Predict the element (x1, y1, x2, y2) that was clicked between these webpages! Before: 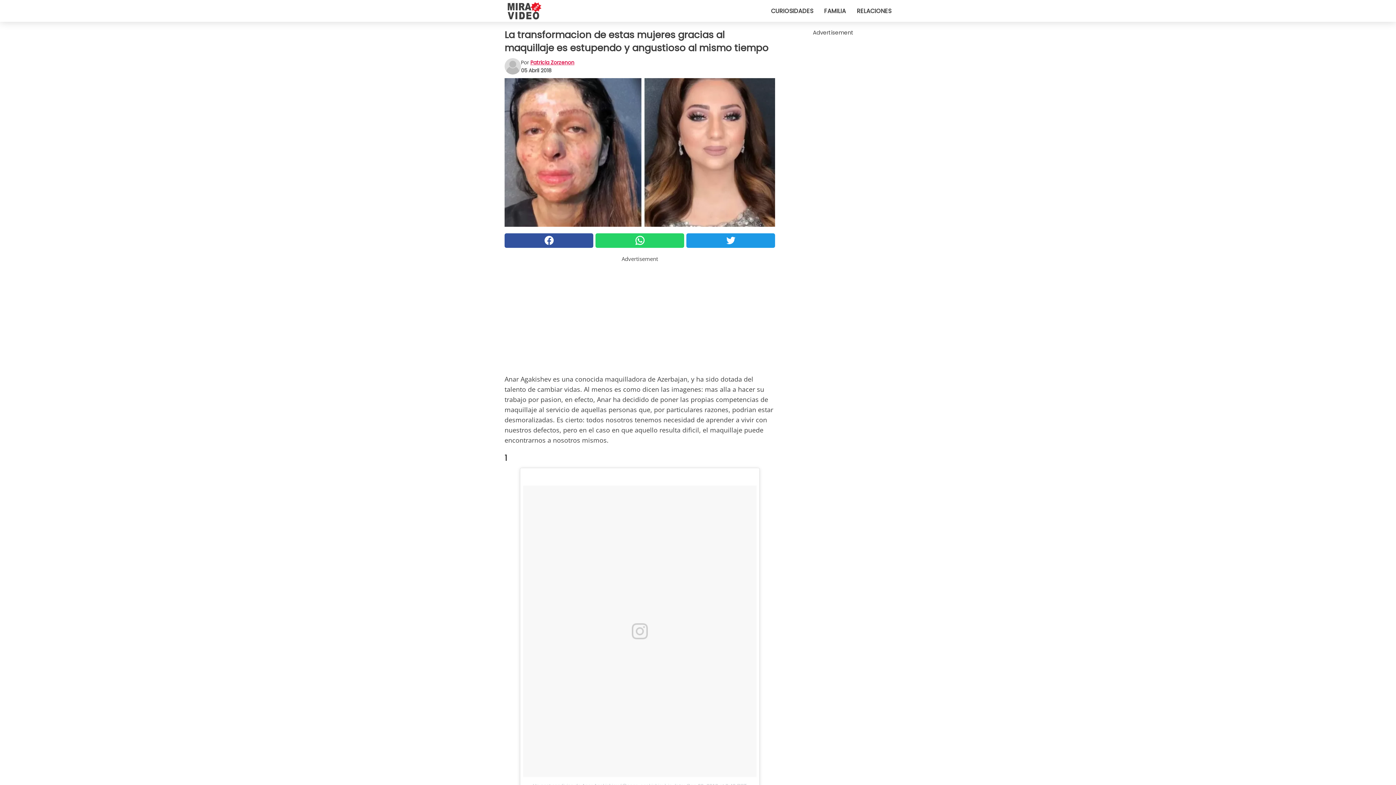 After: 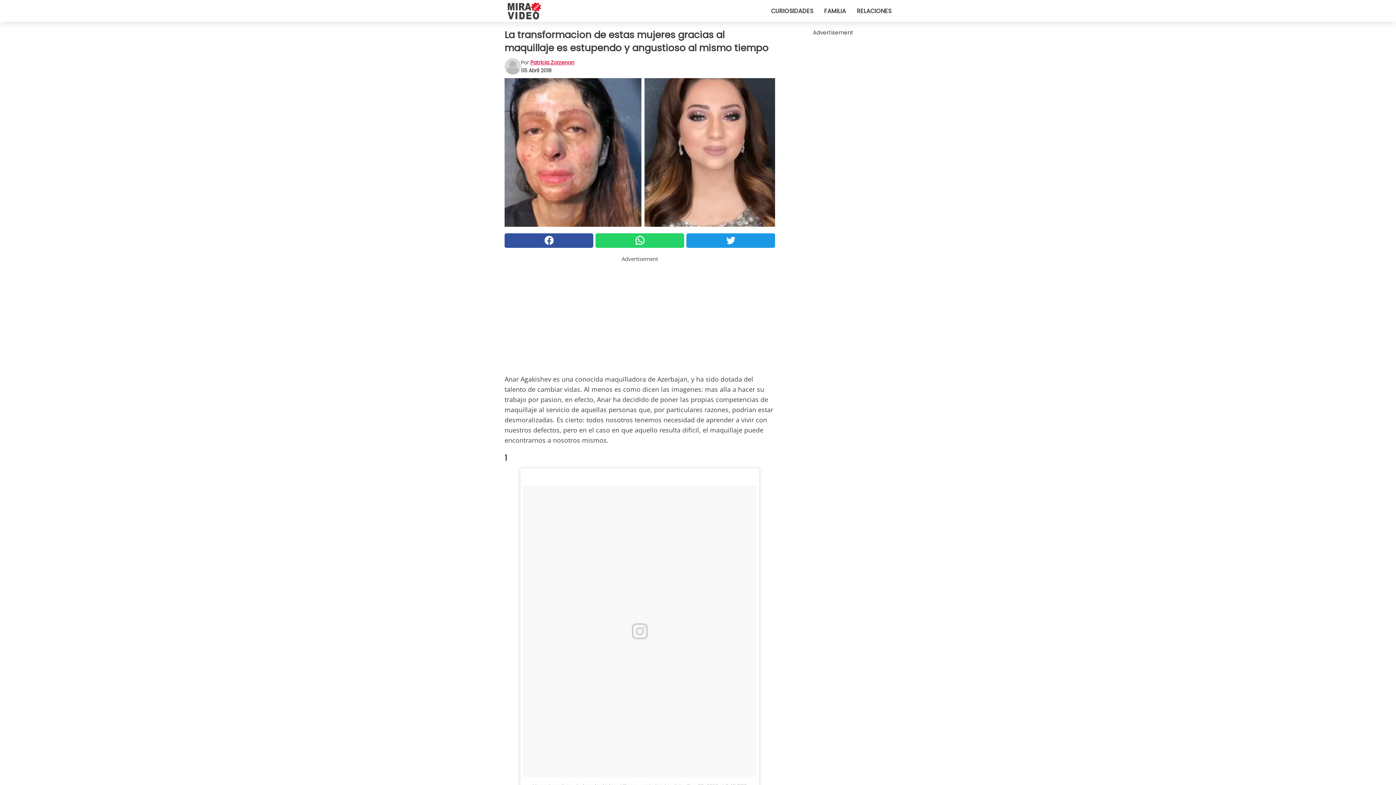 Action: bbox: (595, 233, 684, 247)